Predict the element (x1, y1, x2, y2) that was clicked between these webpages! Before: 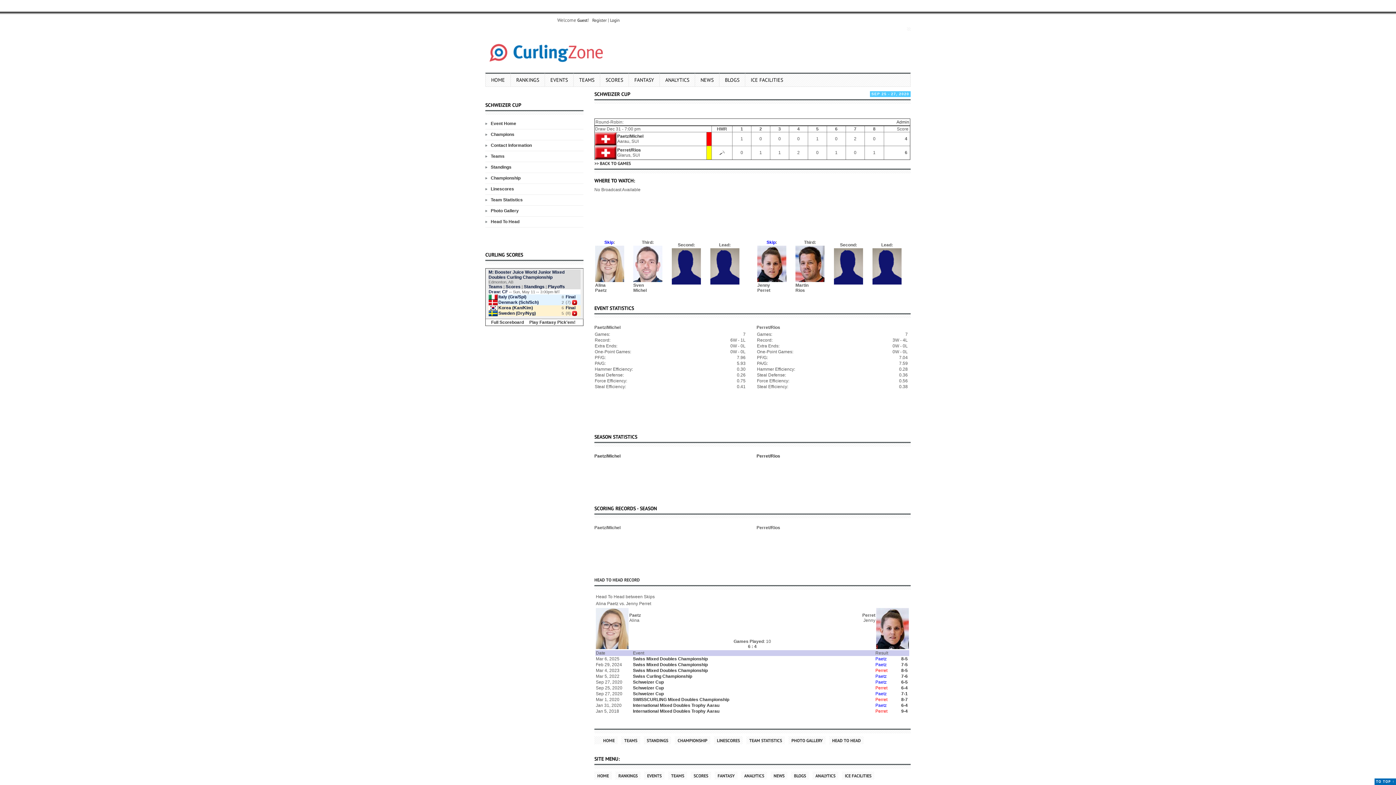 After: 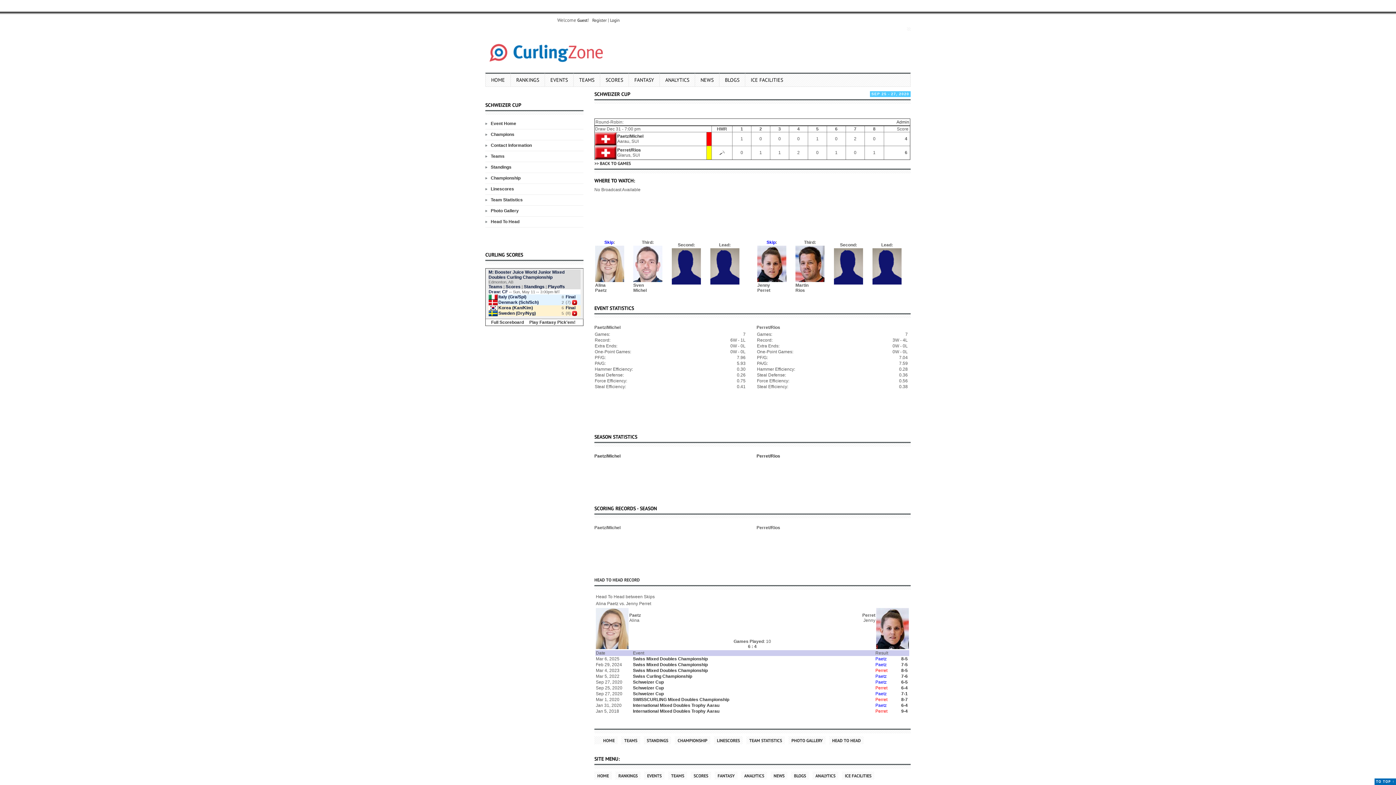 Action: bbox: (896, 118, 909, 125) label: Admin